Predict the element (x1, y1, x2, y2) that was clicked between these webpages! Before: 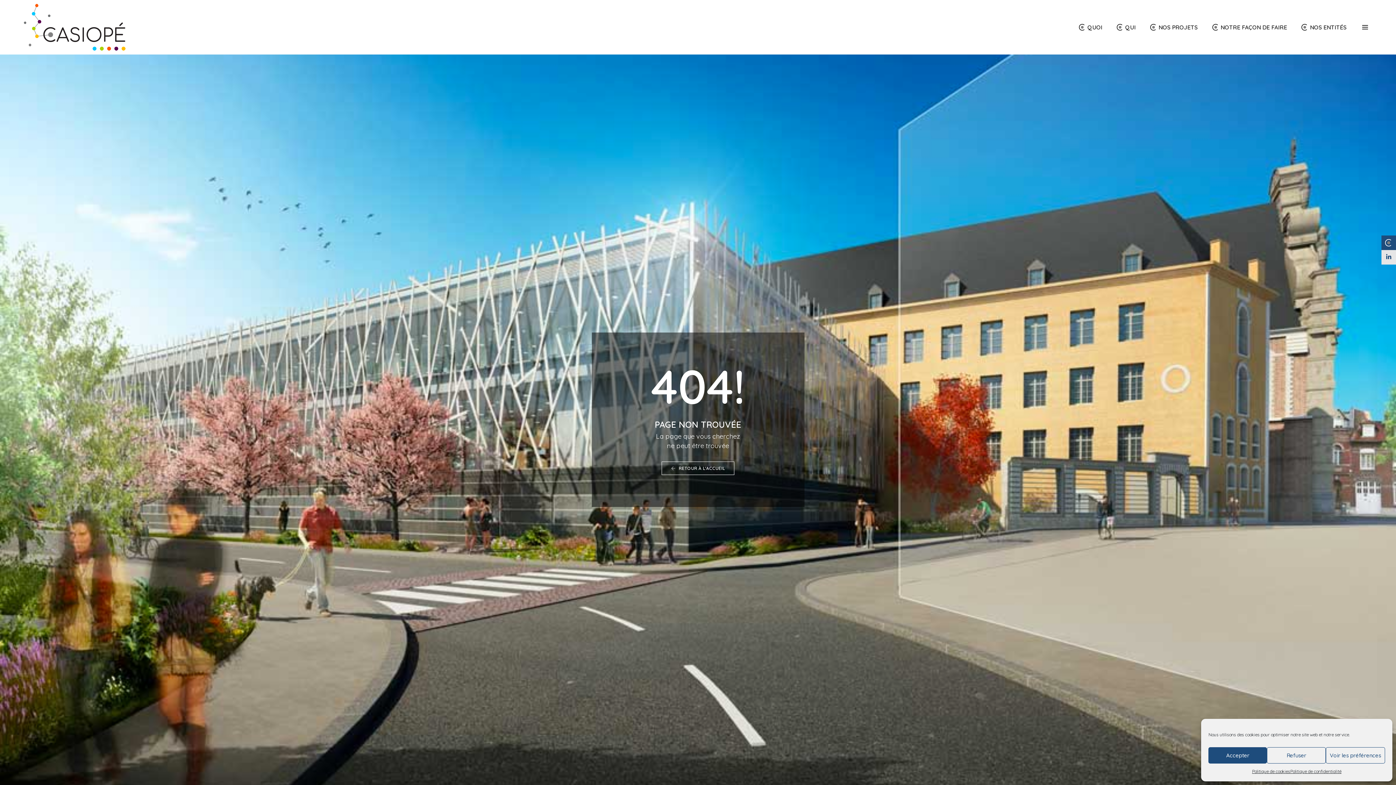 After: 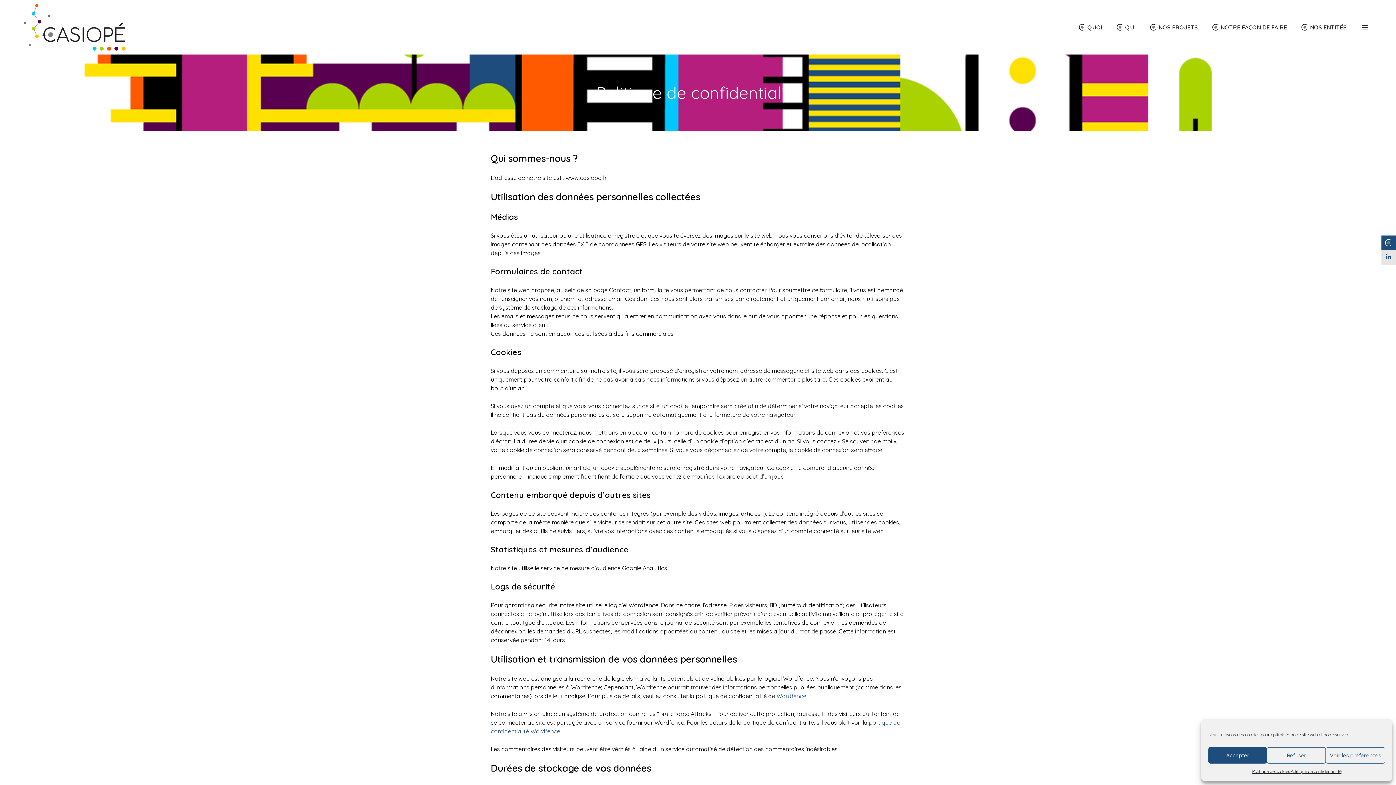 Action: bbox: (1290, 767, 1341, 776) label: Politique de confidentialité